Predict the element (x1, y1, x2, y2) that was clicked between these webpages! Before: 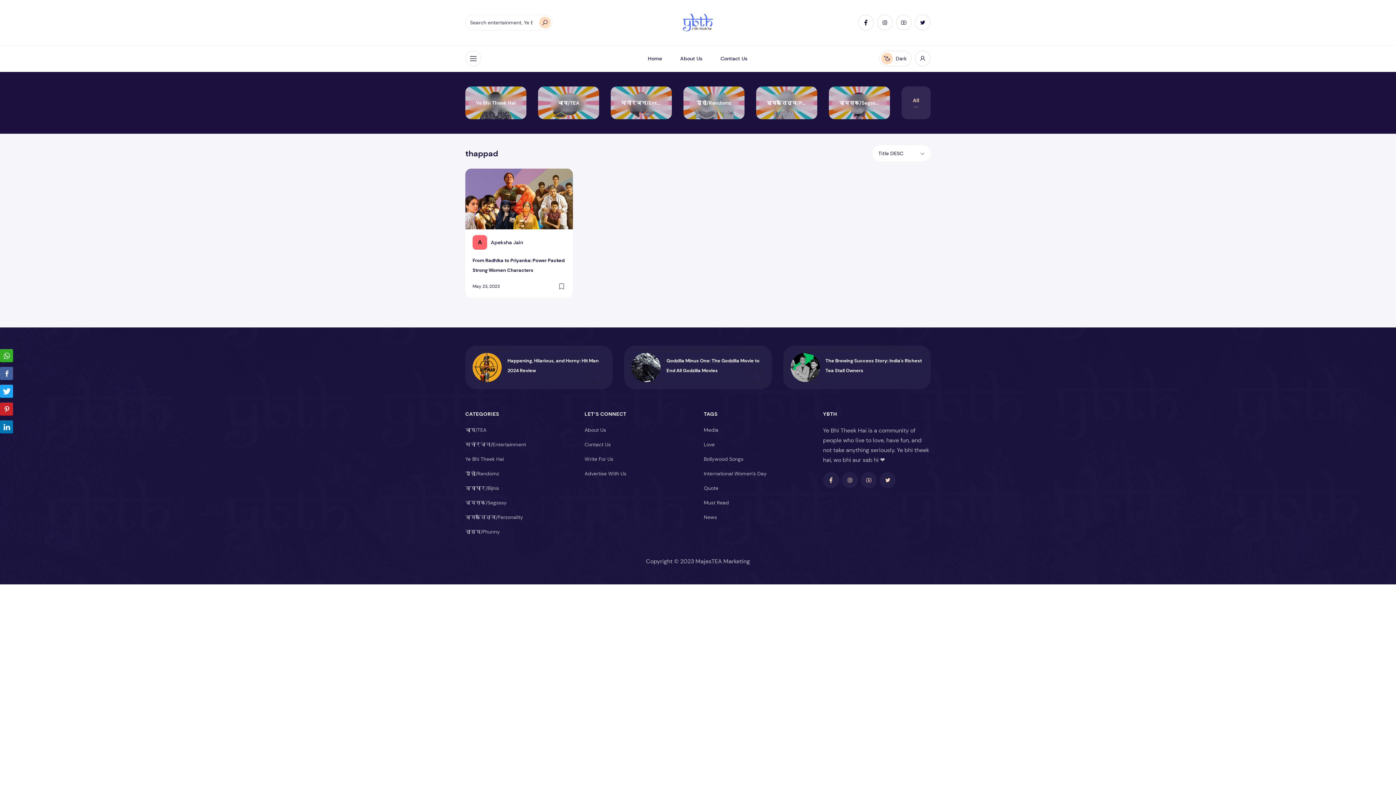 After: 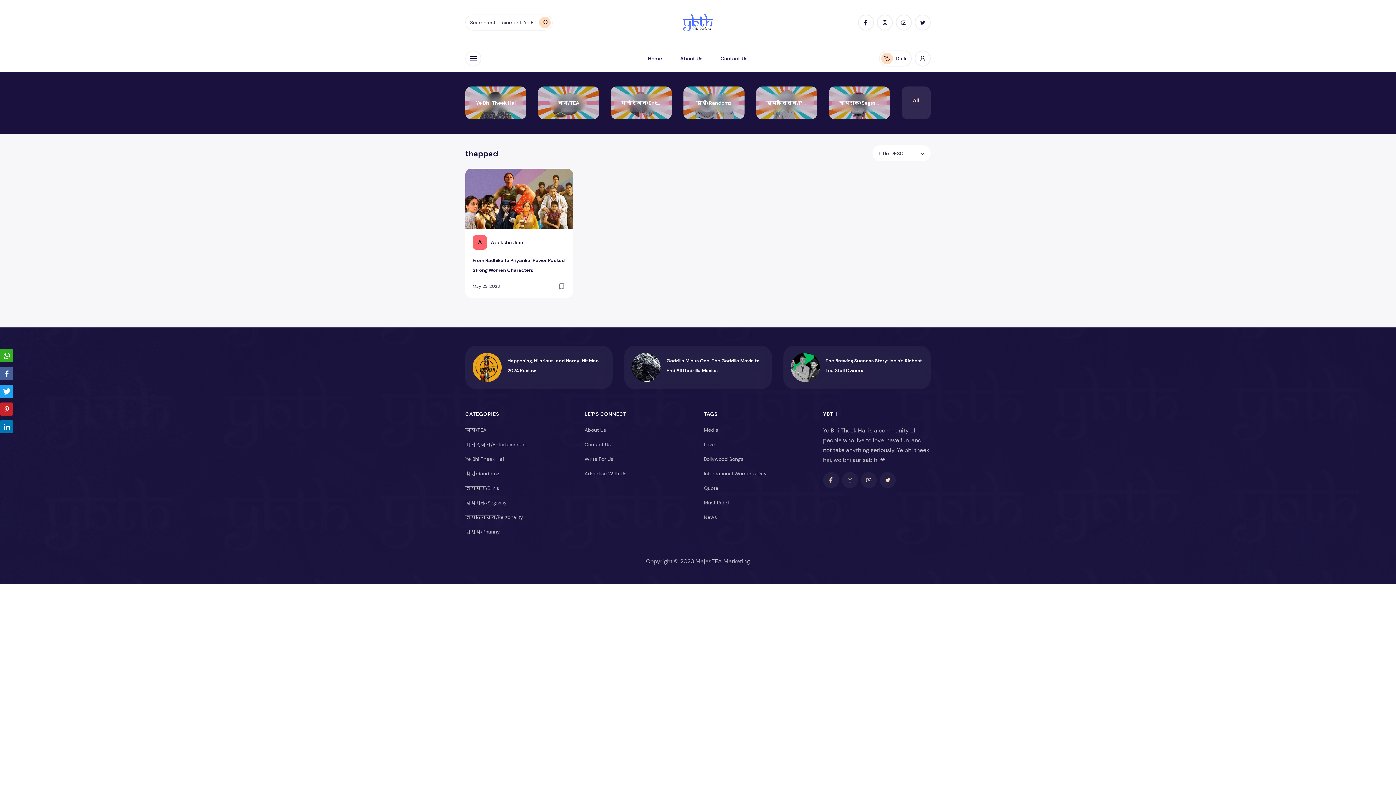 Action: bbox: (861, 472, 877, 488)